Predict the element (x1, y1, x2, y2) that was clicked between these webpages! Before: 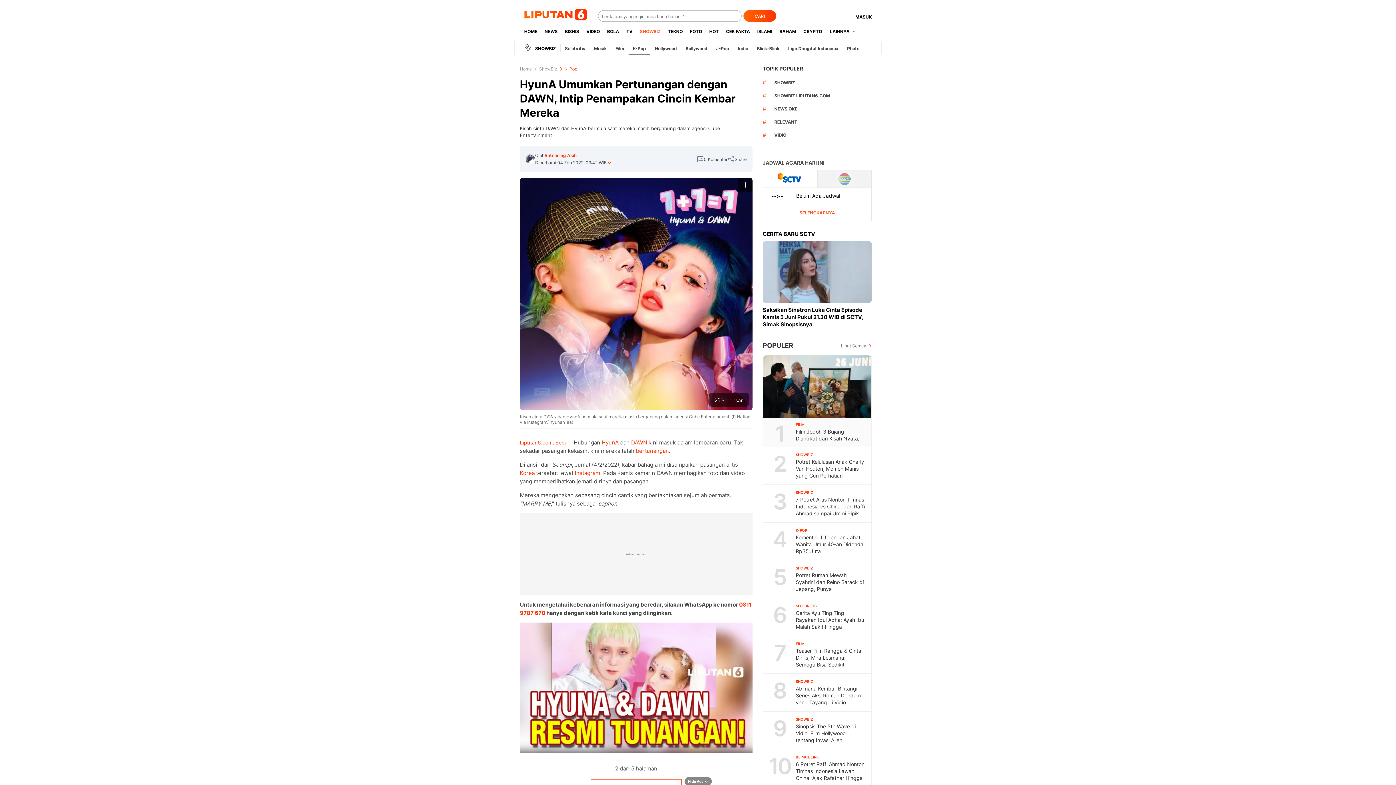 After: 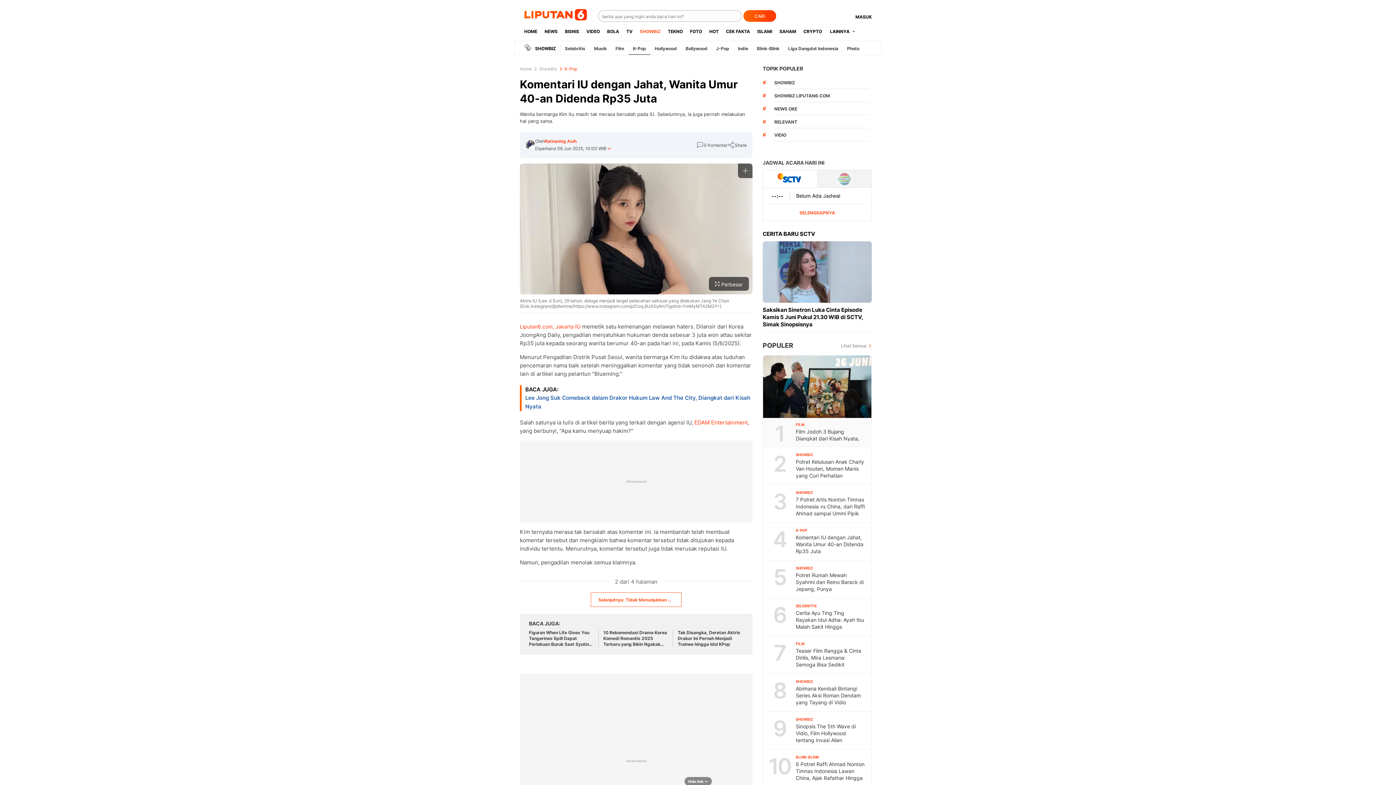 Action: label: Komentari IU dengan Jahat, Wanita Umur 40-an Didenda Rp35 Juta bbox: (796, 534, 865, 554)